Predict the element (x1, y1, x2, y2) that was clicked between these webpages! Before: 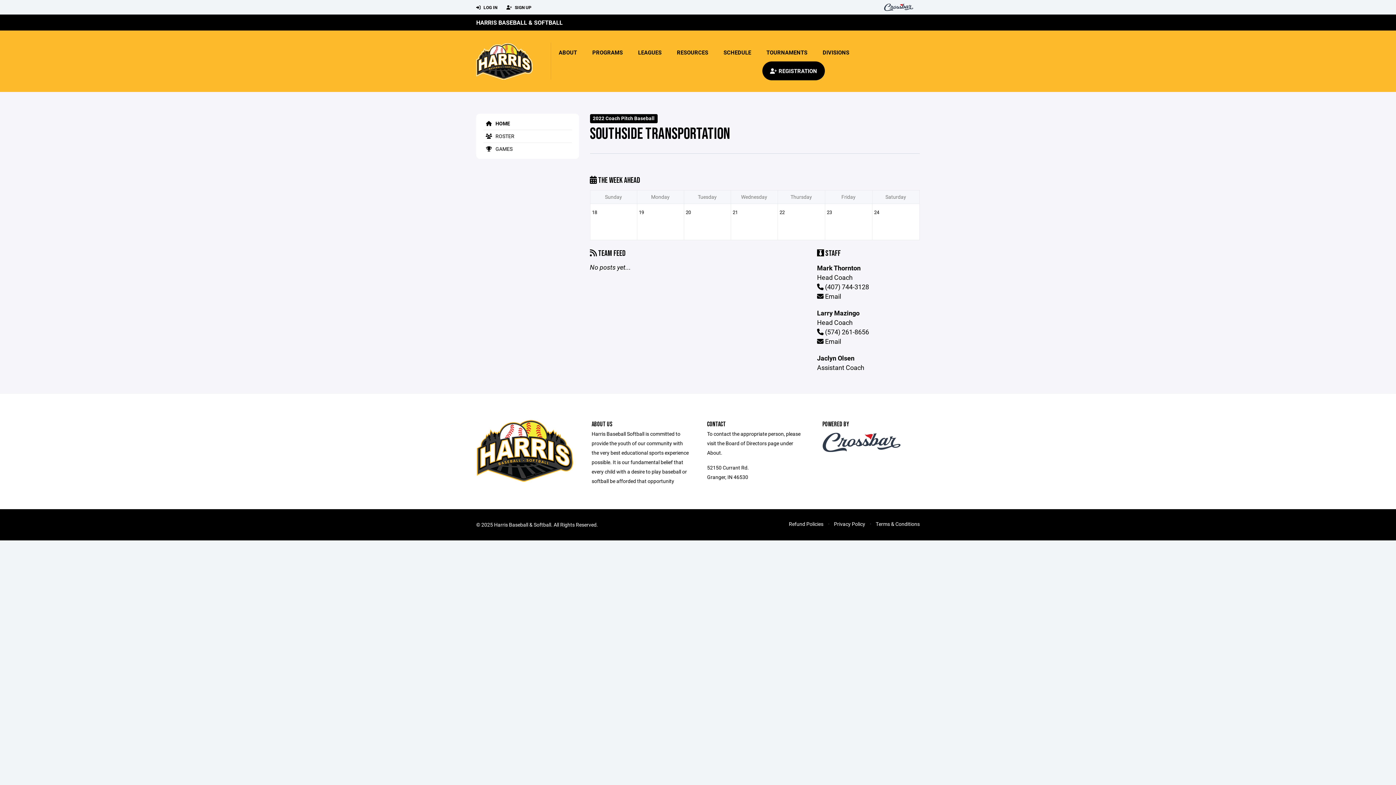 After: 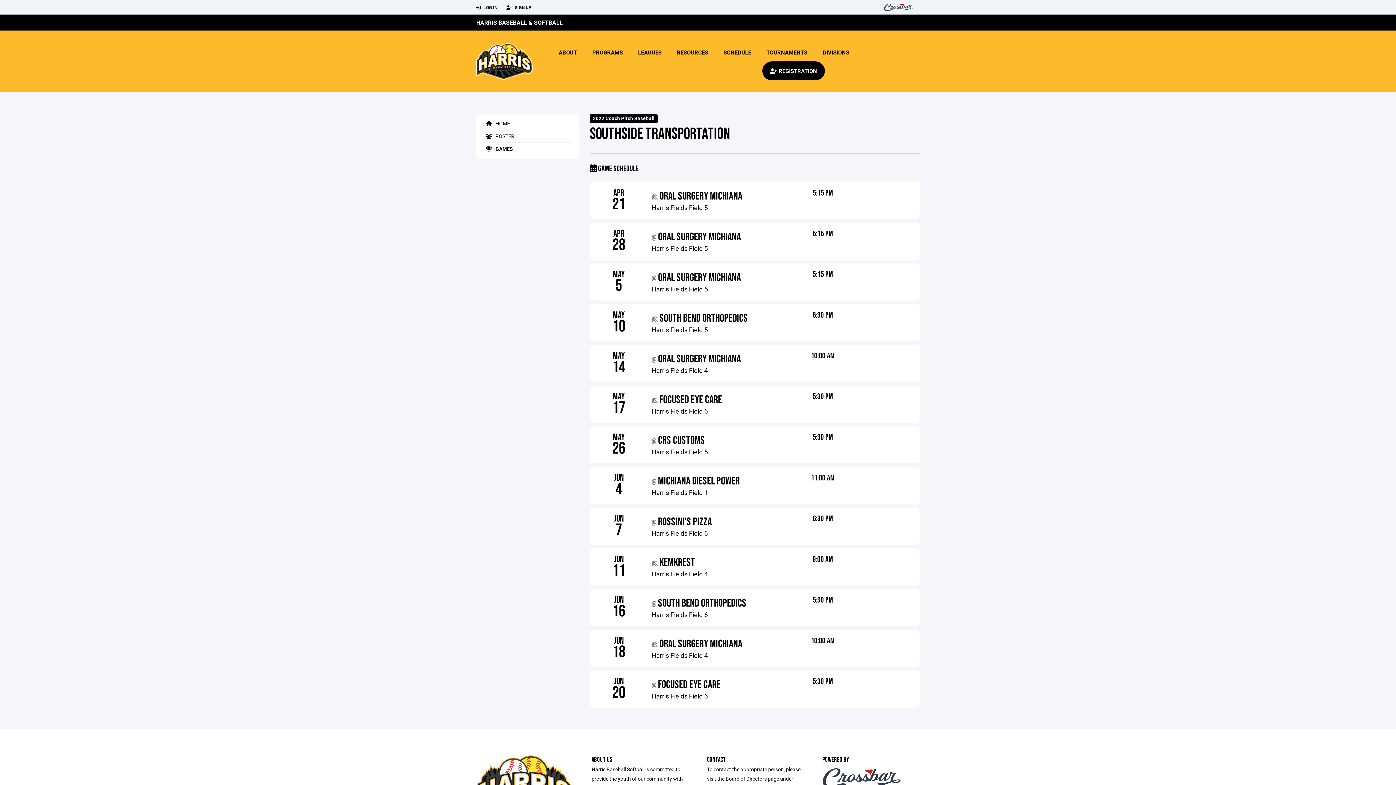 Action: label:  GAMES bbox: (483, 145, 512, 152)